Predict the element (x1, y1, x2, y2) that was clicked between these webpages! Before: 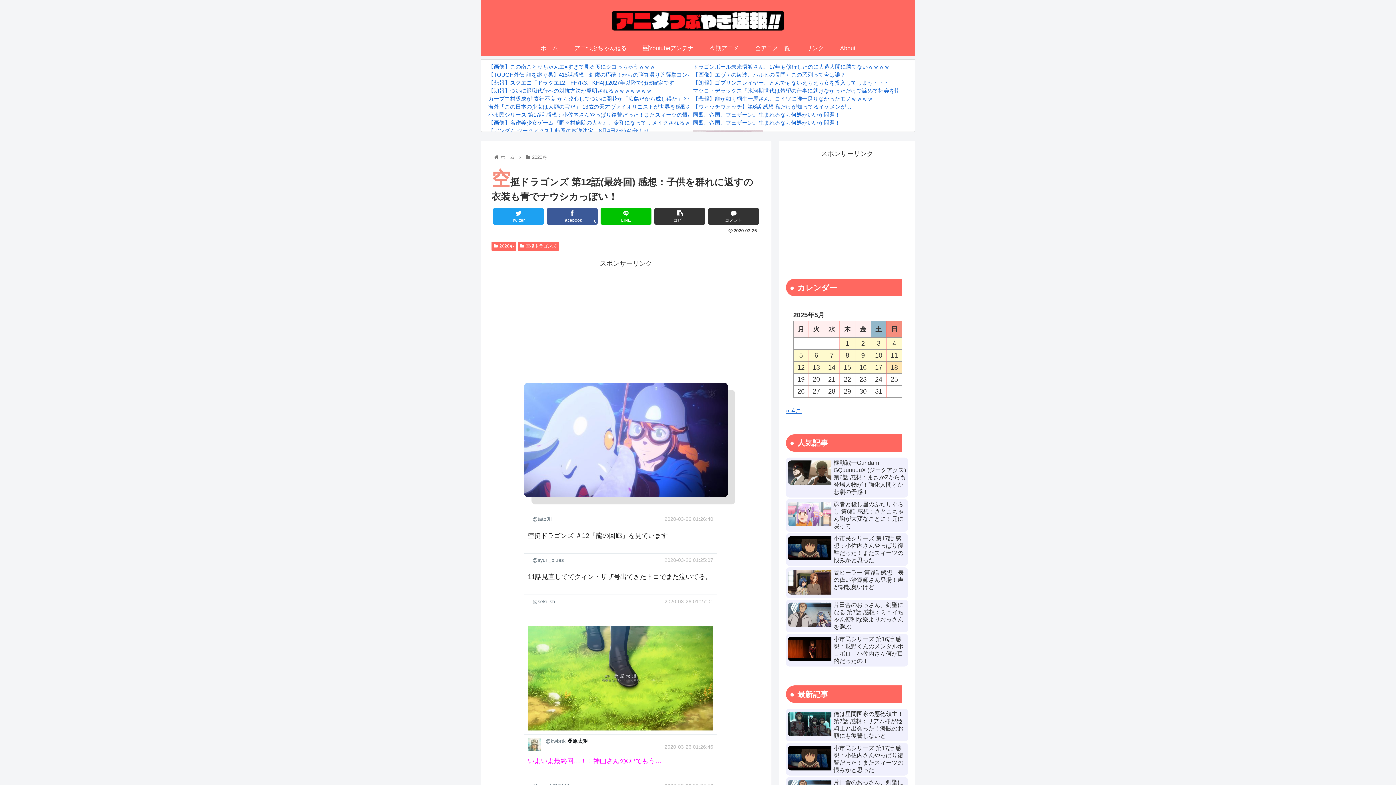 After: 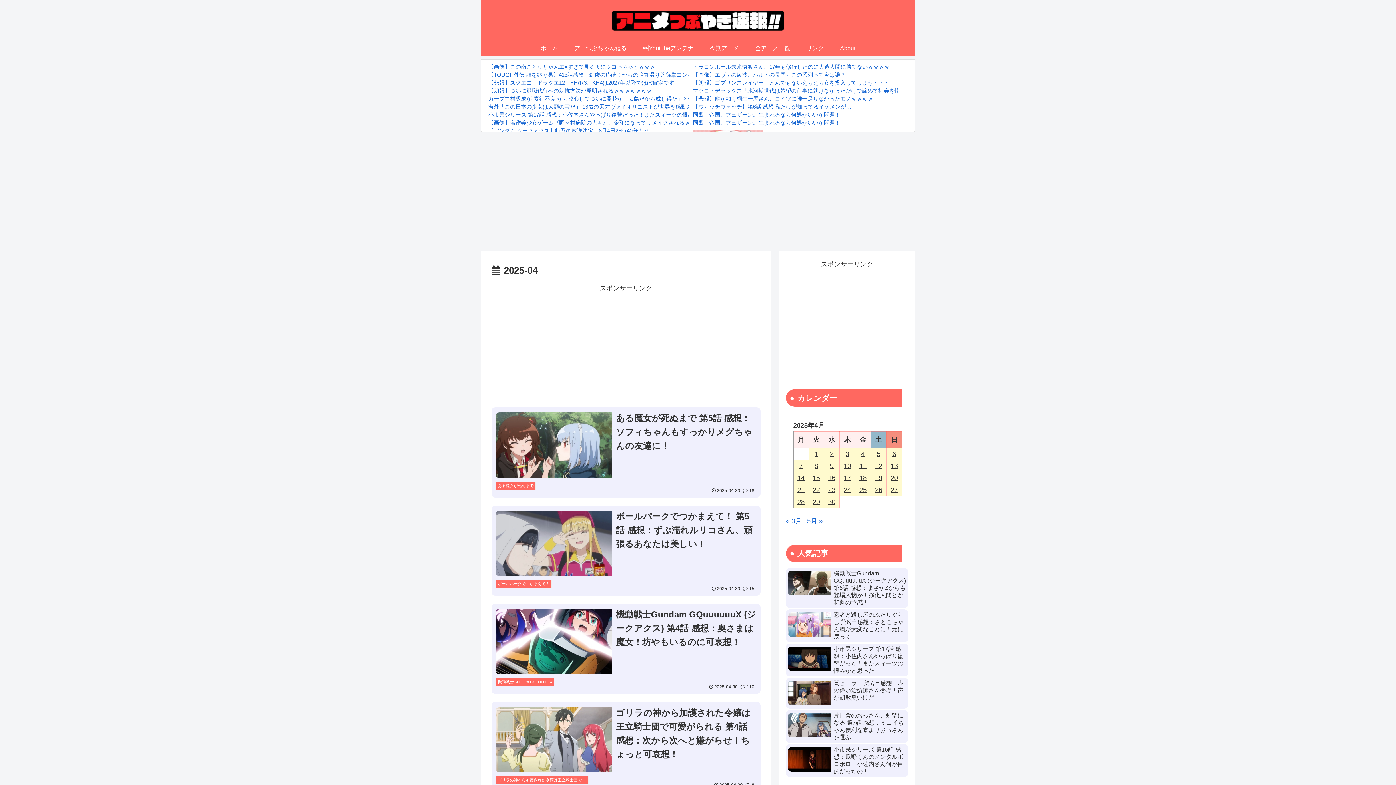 Action: bbox: (786, 407, 801, 414) label: « 4月